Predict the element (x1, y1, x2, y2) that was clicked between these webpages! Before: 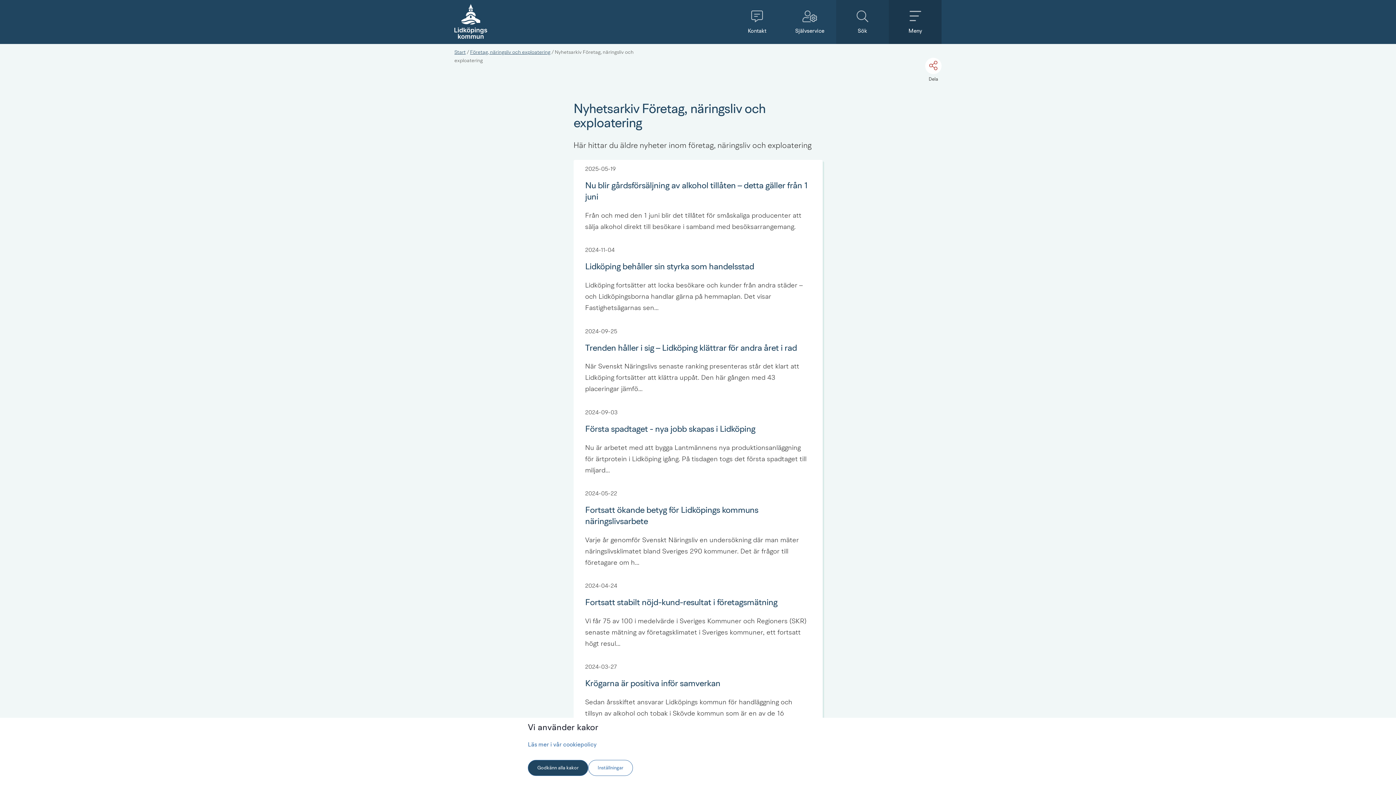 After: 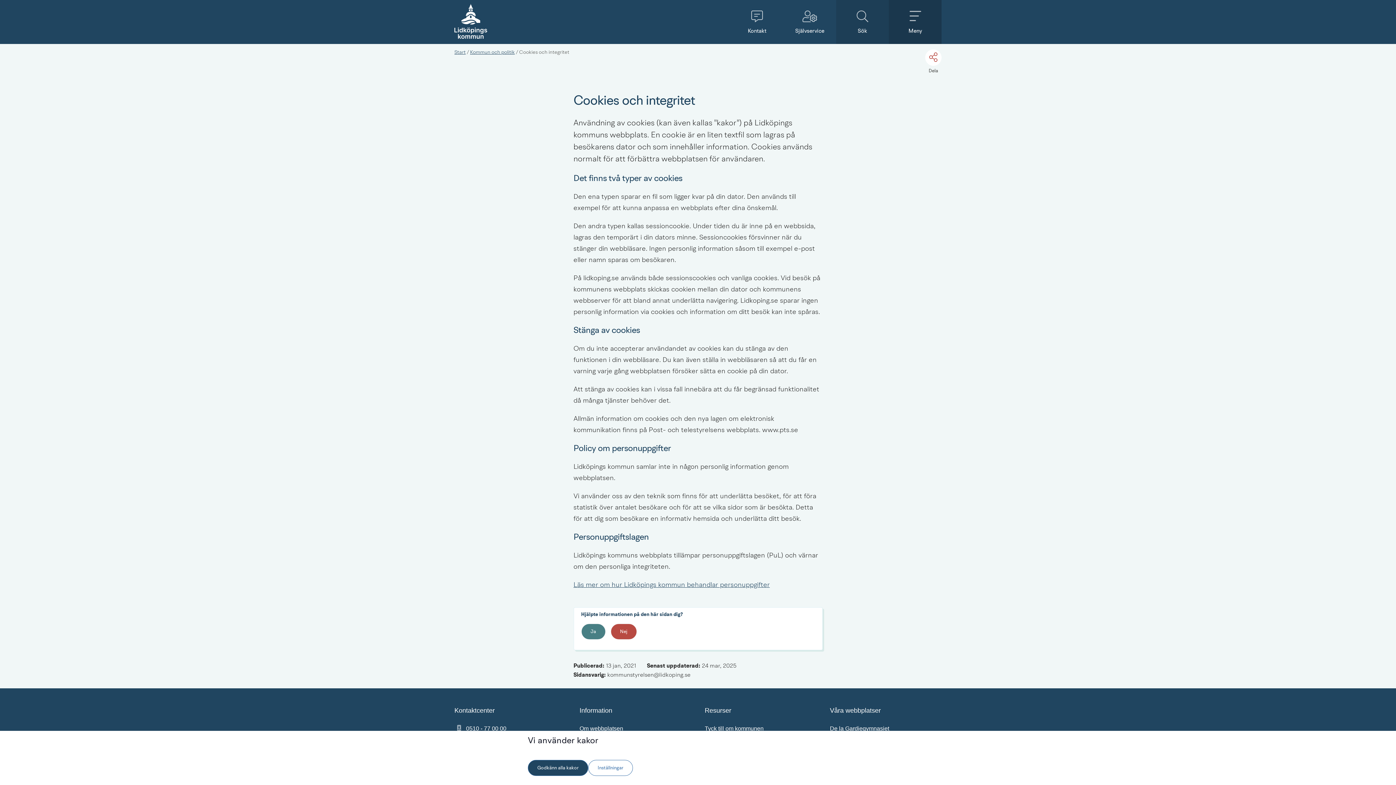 Action: bbox: (528, 742, 596, 748) label: Läs mer i vår cookiepolicy